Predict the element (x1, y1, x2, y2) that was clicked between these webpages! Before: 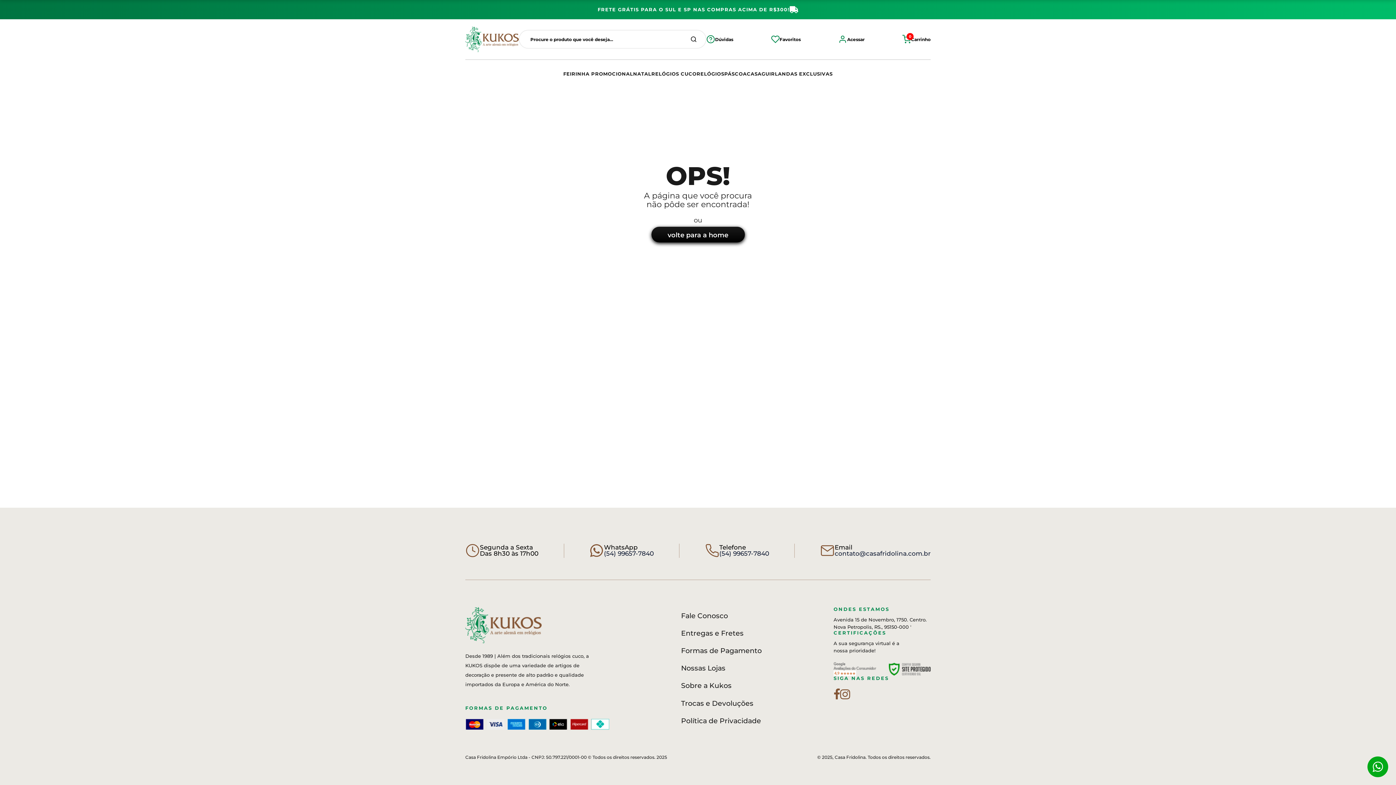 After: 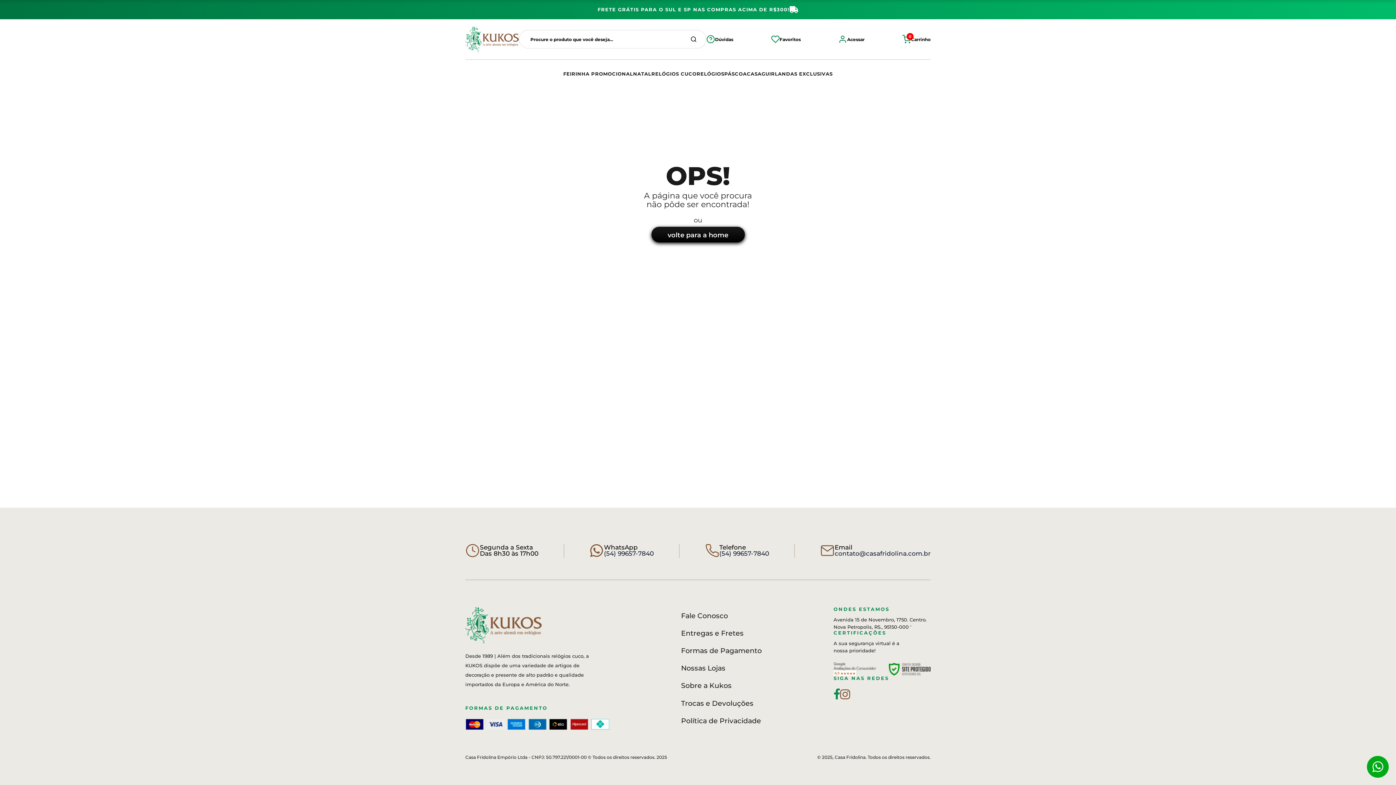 Action: bbox: (833, 689, 840, 700)